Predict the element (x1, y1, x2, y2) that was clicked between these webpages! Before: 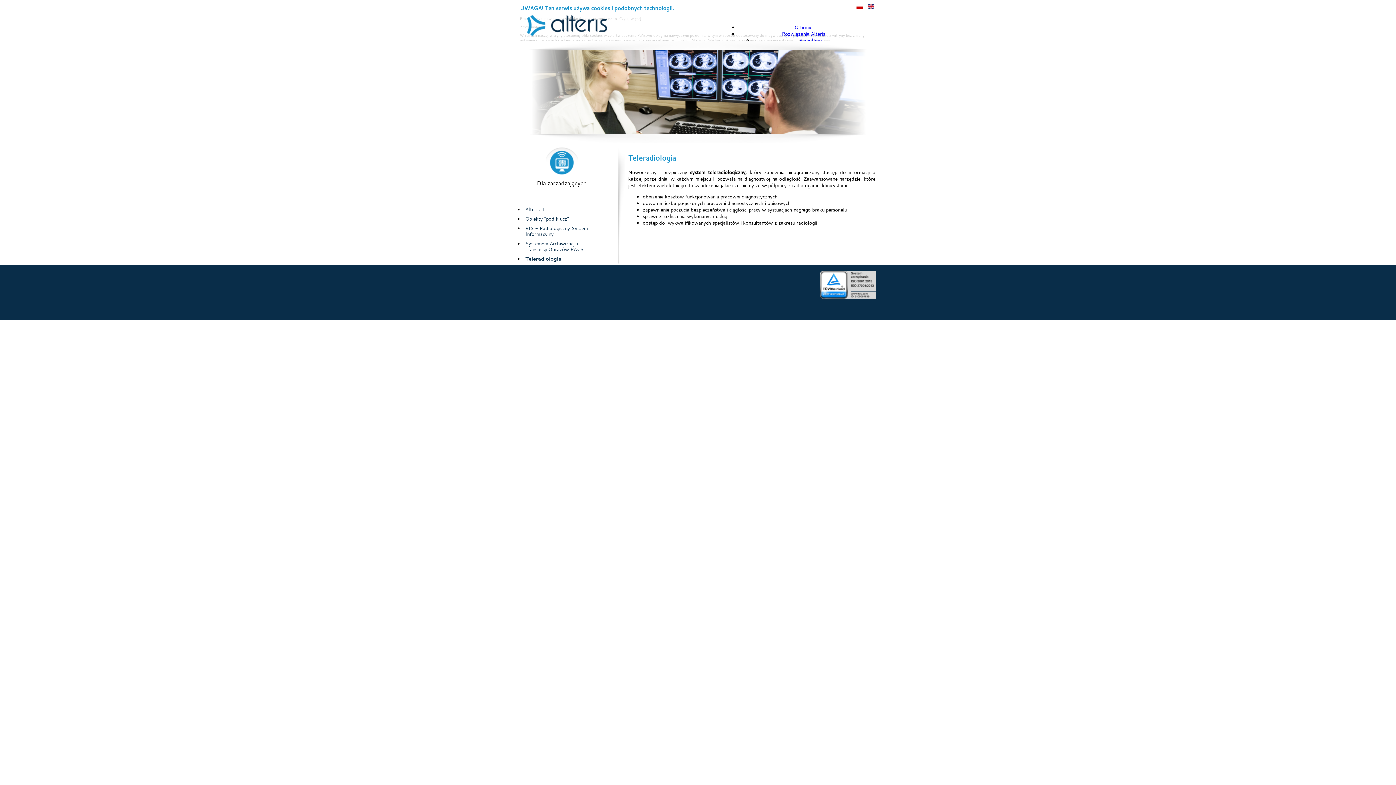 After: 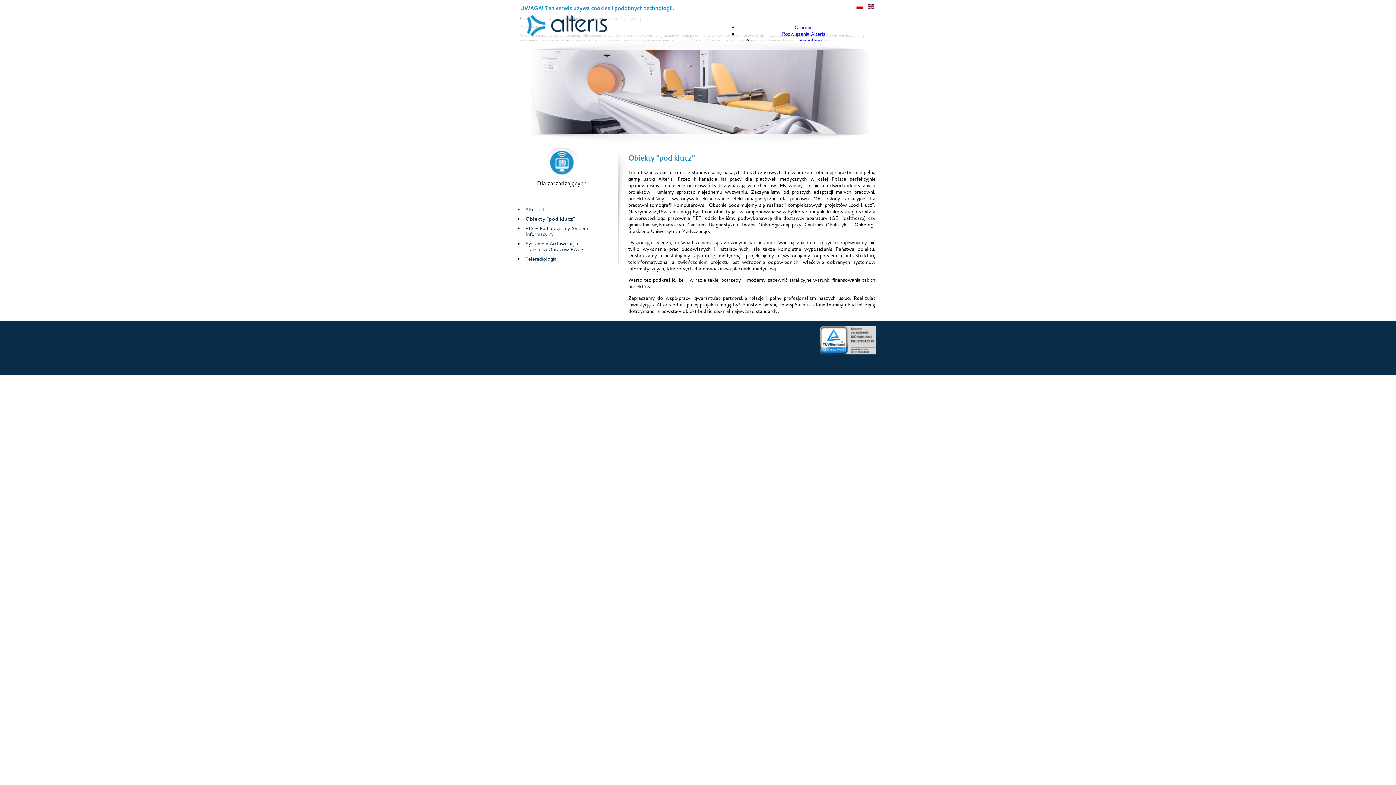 Action: bbox: (525, 215, 569, 222) label: Obiekty "pod klucz"